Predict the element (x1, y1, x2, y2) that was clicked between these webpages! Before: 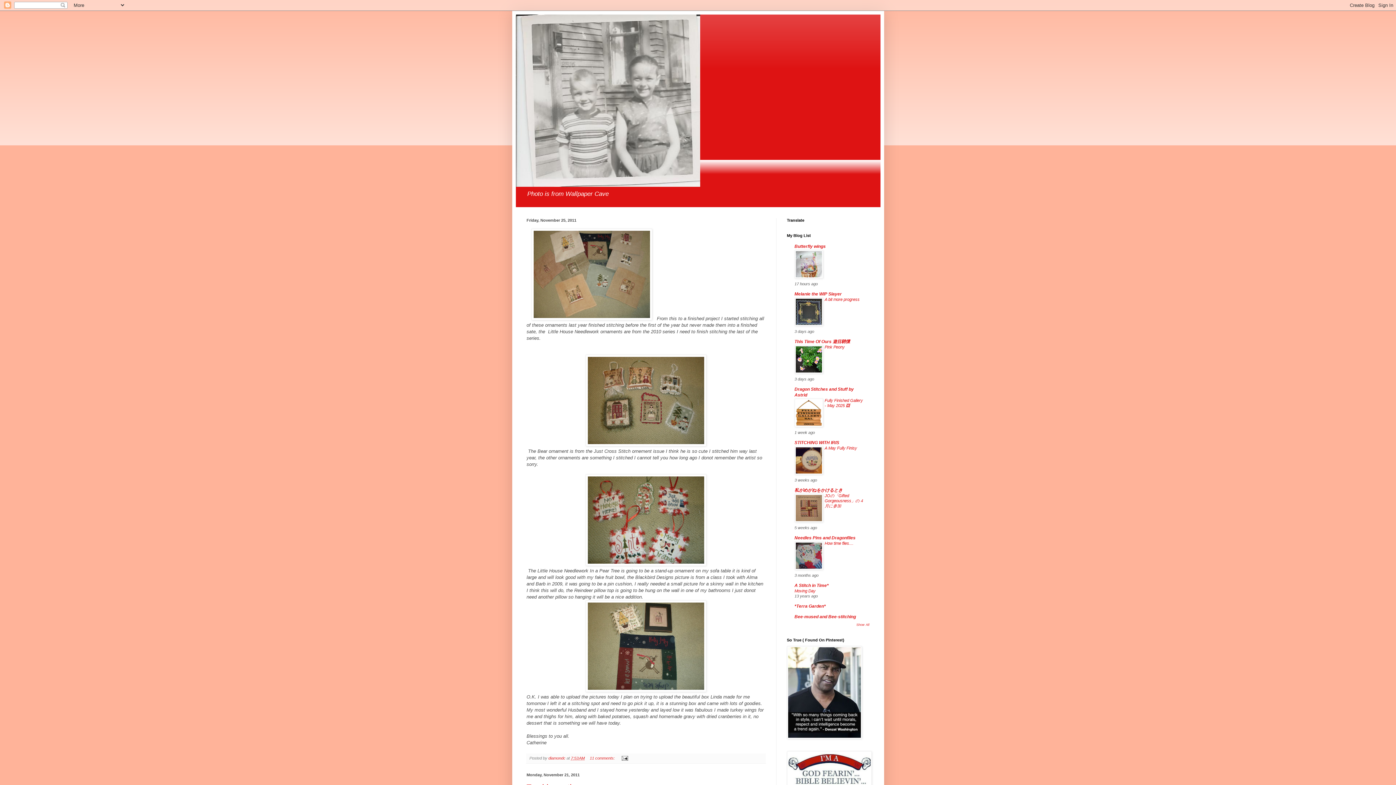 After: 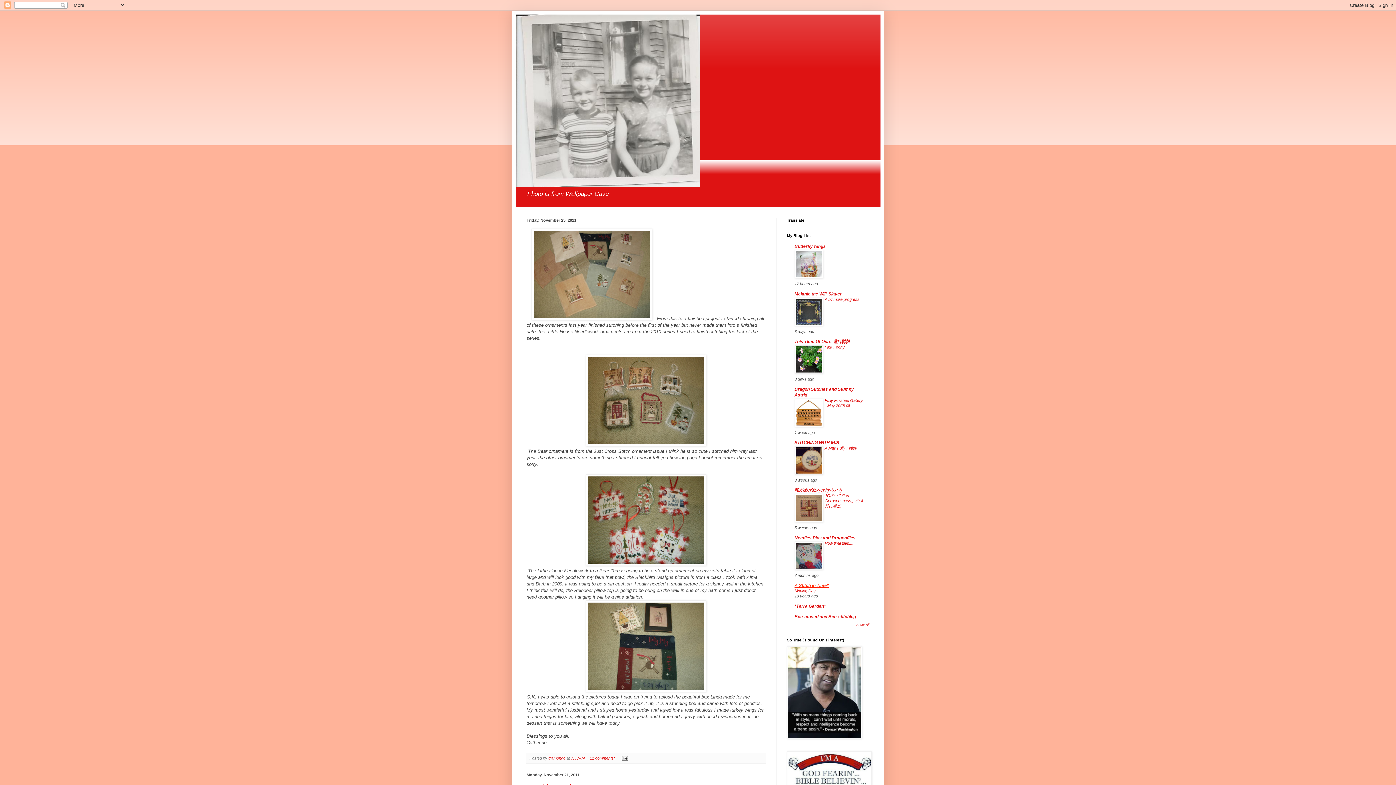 Action: label: A Stitch in Time* bbox: (794, 583, 828, 588)